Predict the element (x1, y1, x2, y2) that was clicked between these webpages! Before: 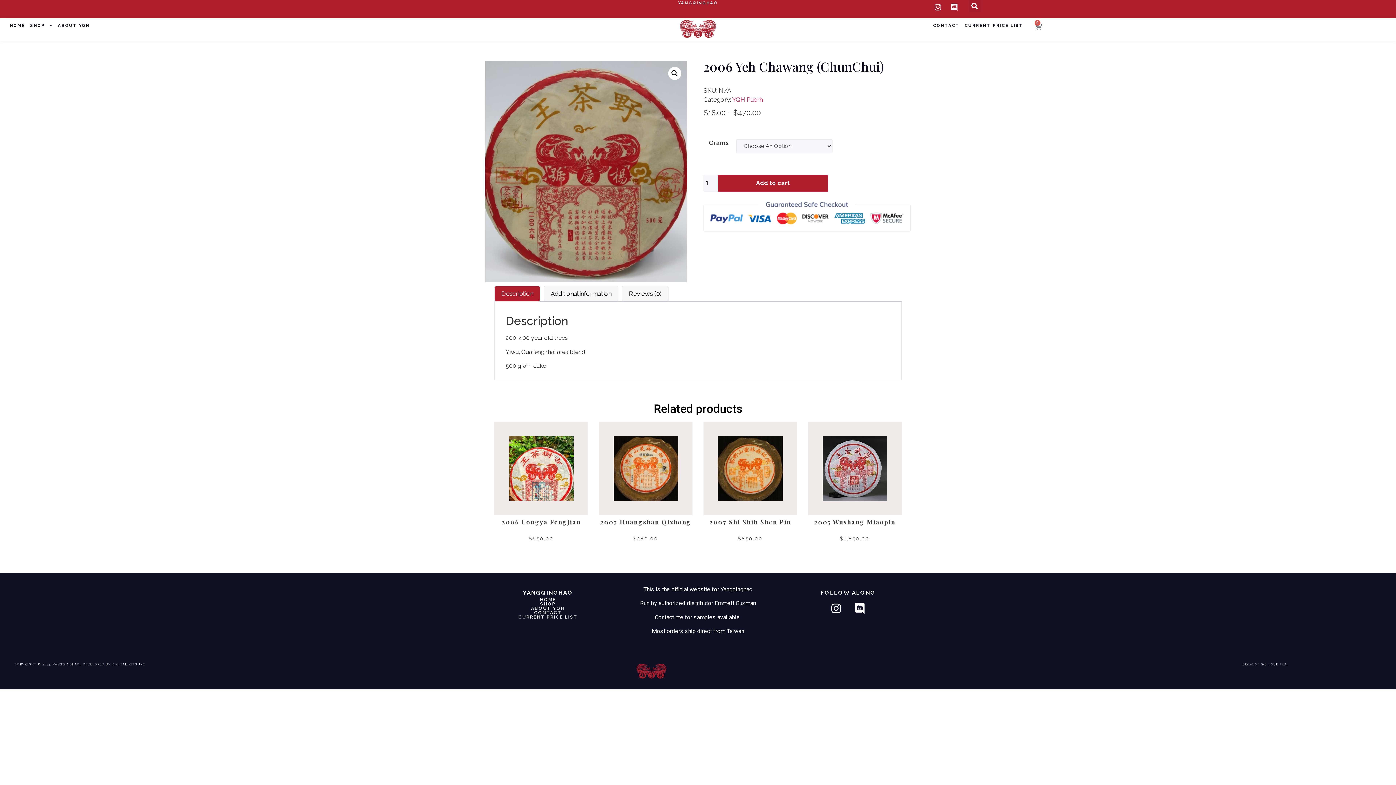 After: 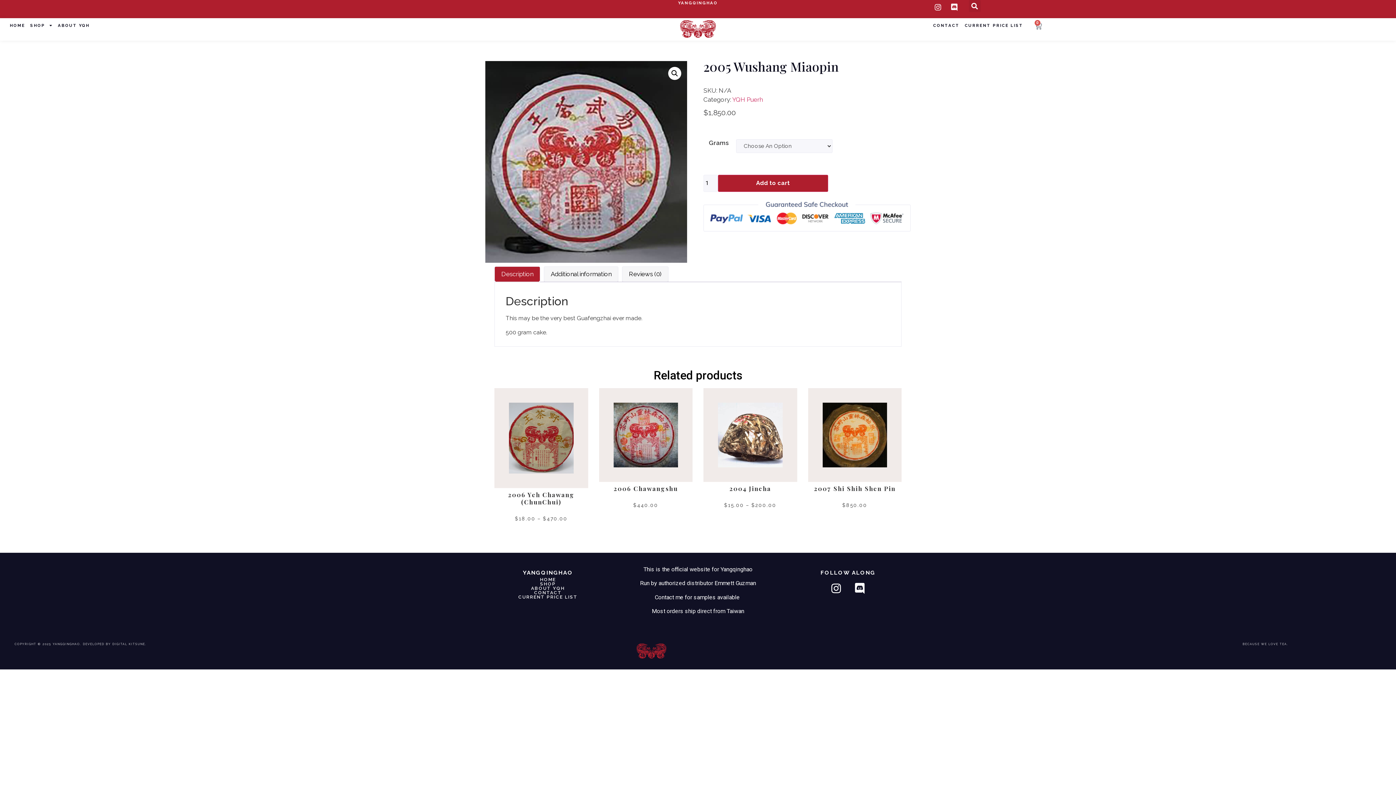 Action: bbox: (827, 547, 882, 555) label: Select options for “2005 Wushang Miaopin”